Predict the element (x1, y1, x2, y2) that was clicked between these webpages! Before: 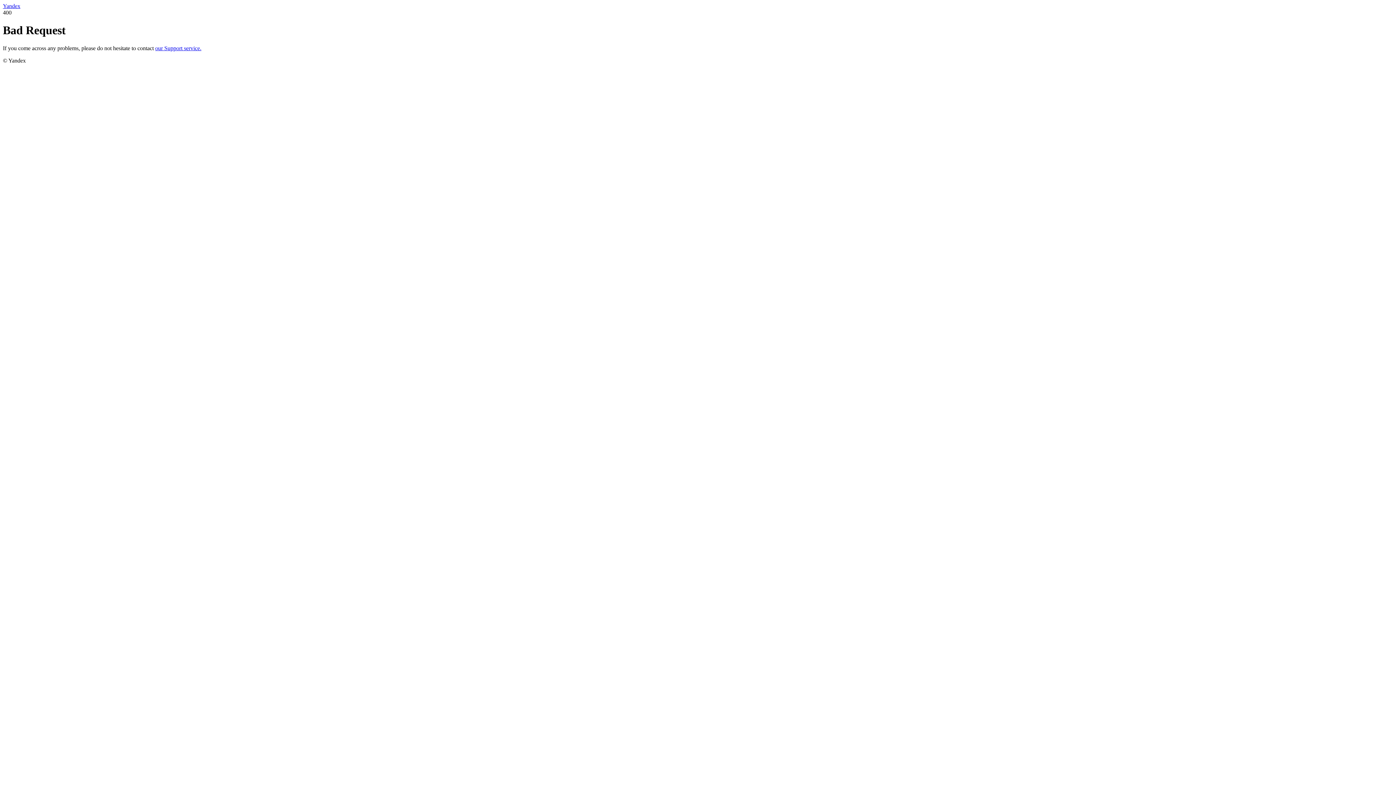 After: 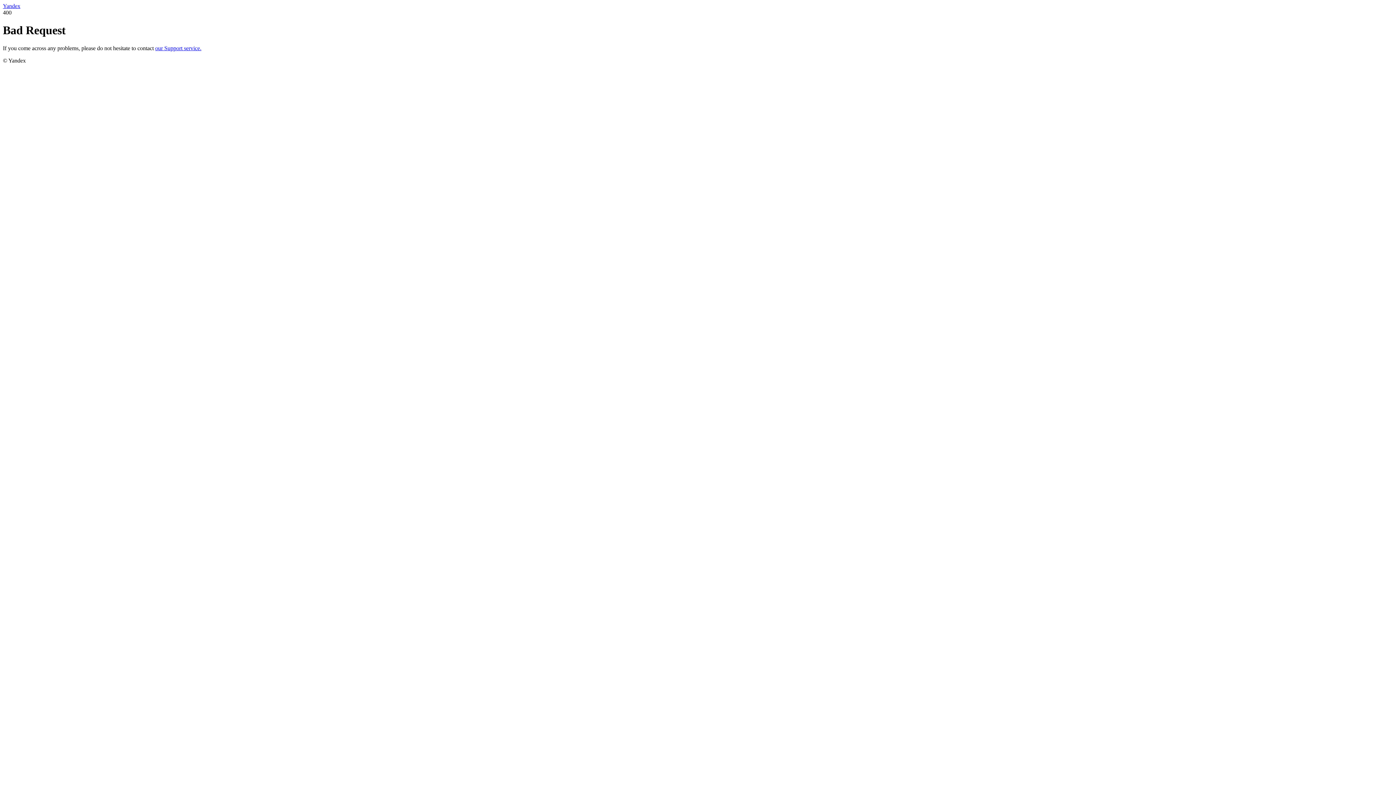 Action: label: Yandex bbox: (2, 2, 20, 9)